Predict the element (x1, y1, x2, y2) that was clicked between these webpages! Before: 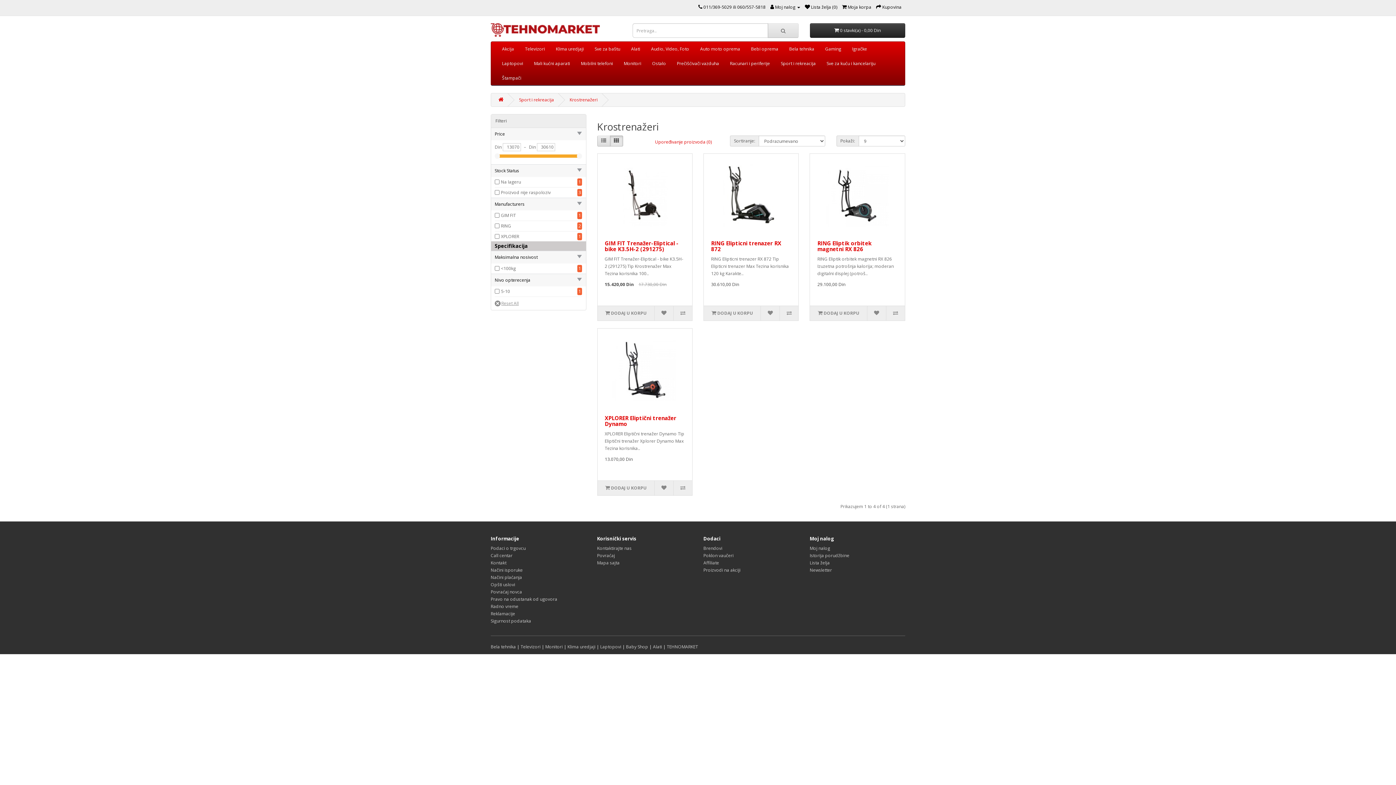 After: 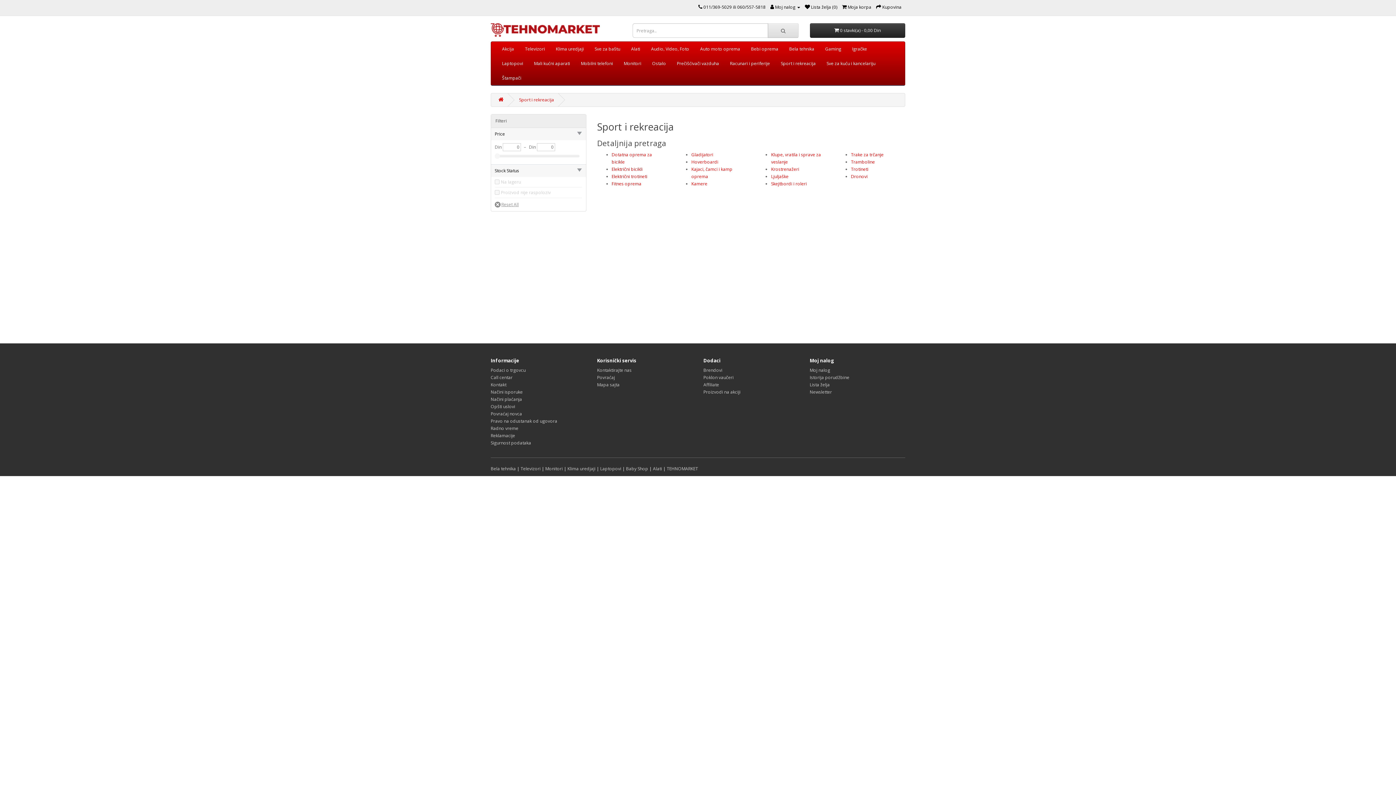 Action: bbox: (775, 56, 821, 70) label: Sport i rekreacija